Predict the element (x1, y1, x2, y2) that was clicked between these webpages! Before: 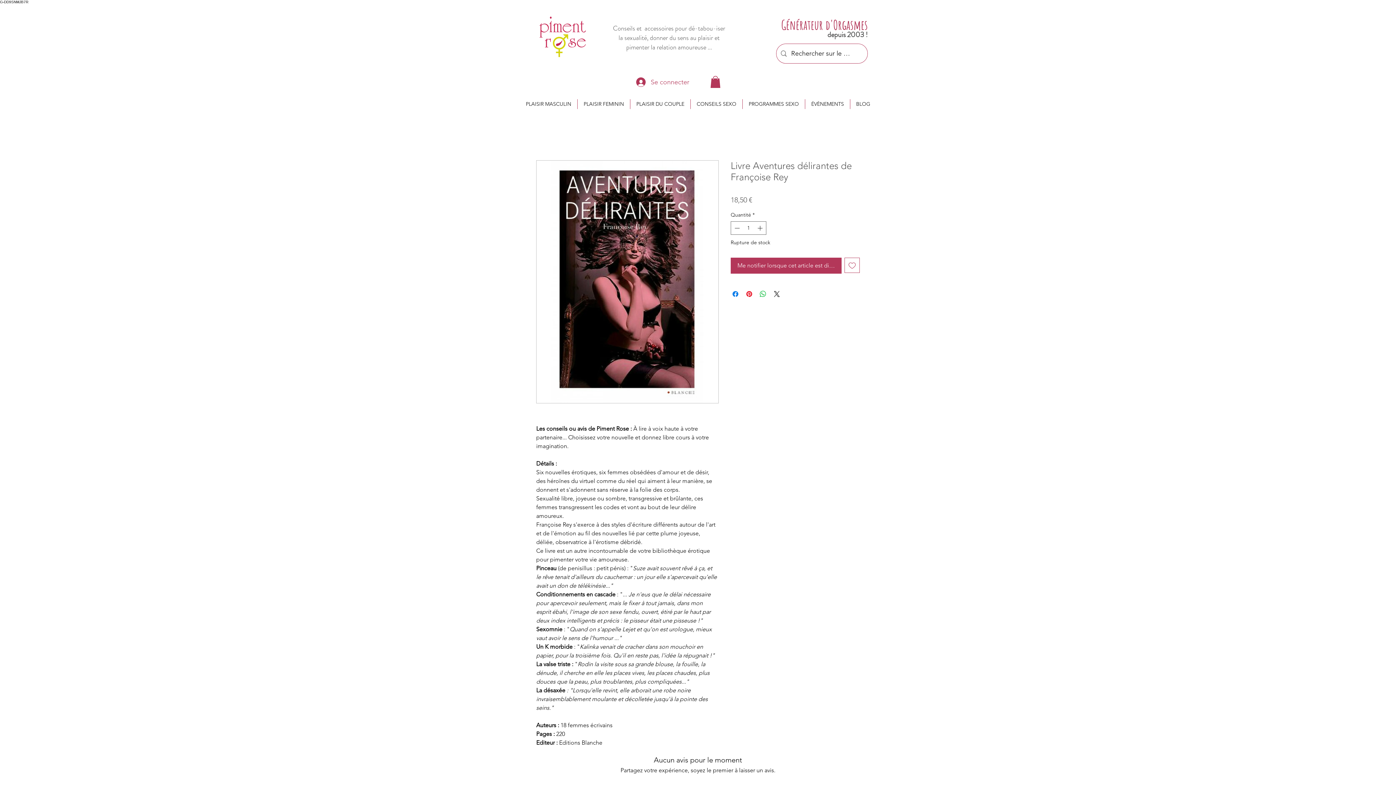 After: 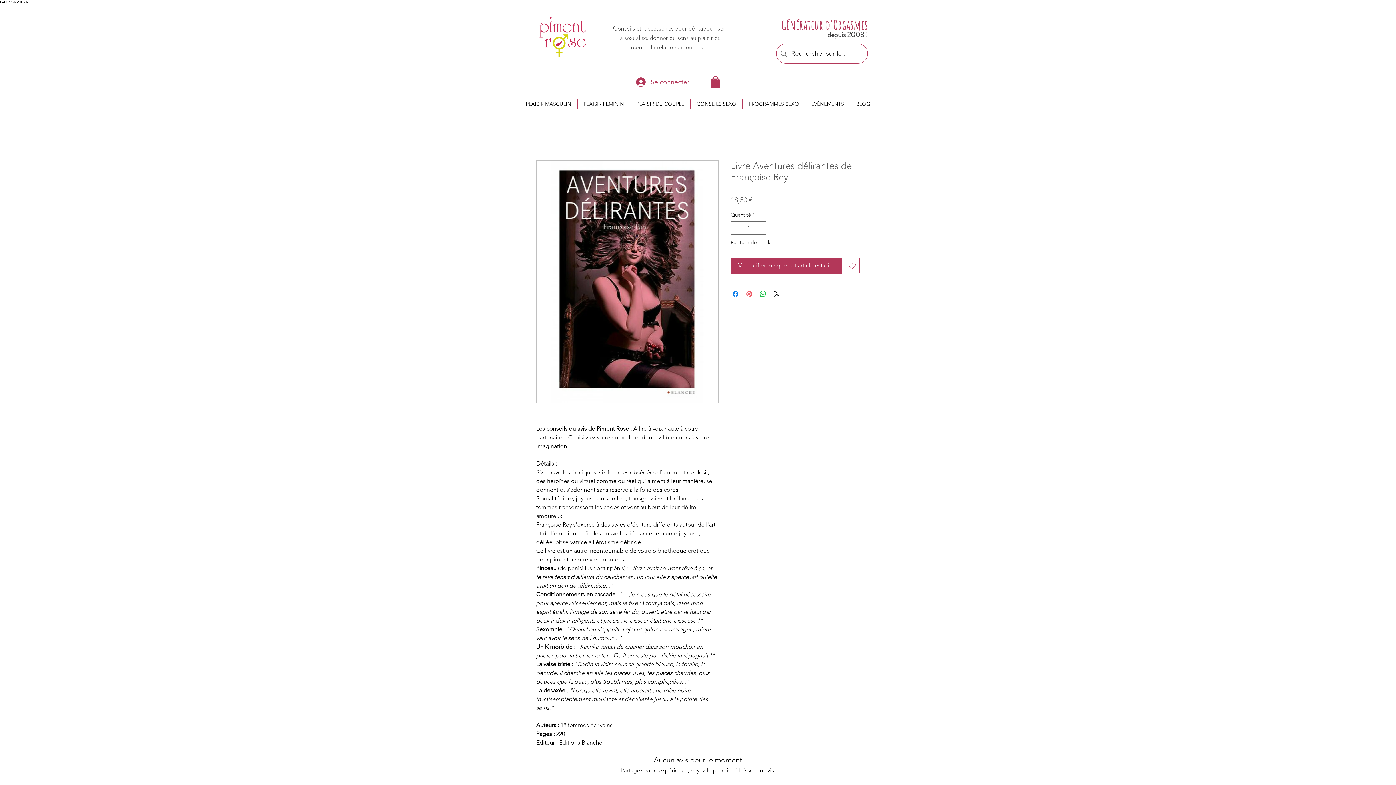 Action: label: Épinglez sur Pinterest bbox: (745, 289, 753, 298)